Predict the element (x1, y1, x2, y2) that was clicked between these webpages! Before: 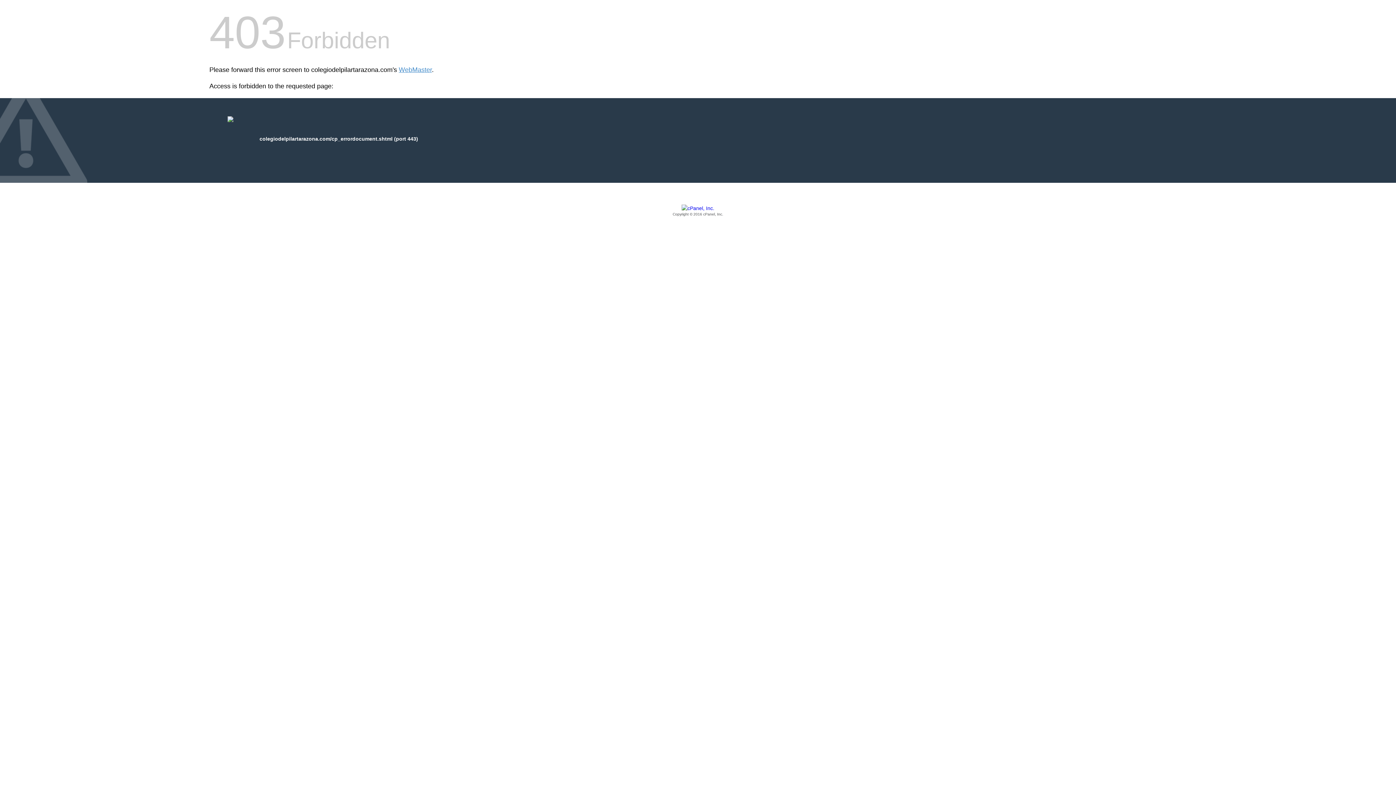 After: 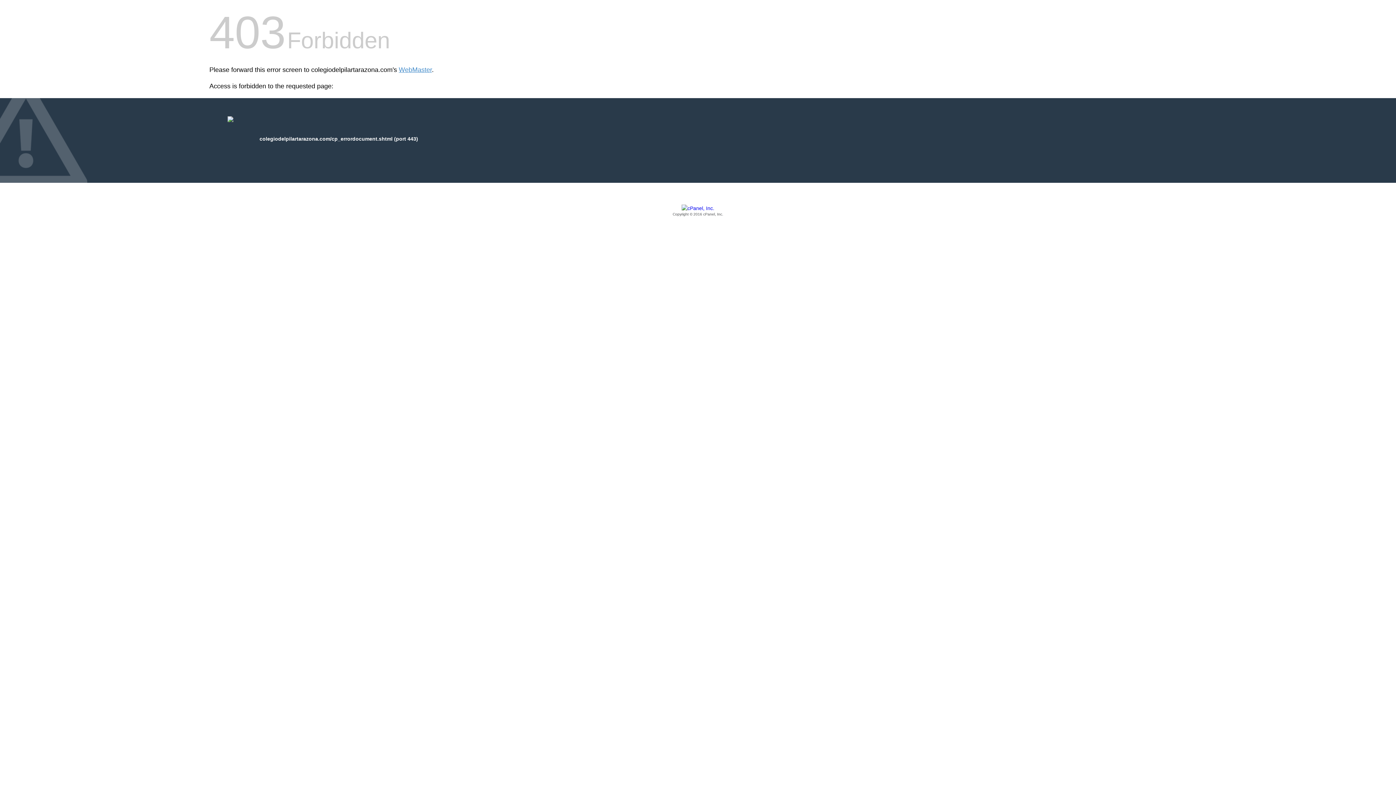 Action: label: Copyright © 2016 cPanel, Inc. bbox: (209, 205, 1186, 217)